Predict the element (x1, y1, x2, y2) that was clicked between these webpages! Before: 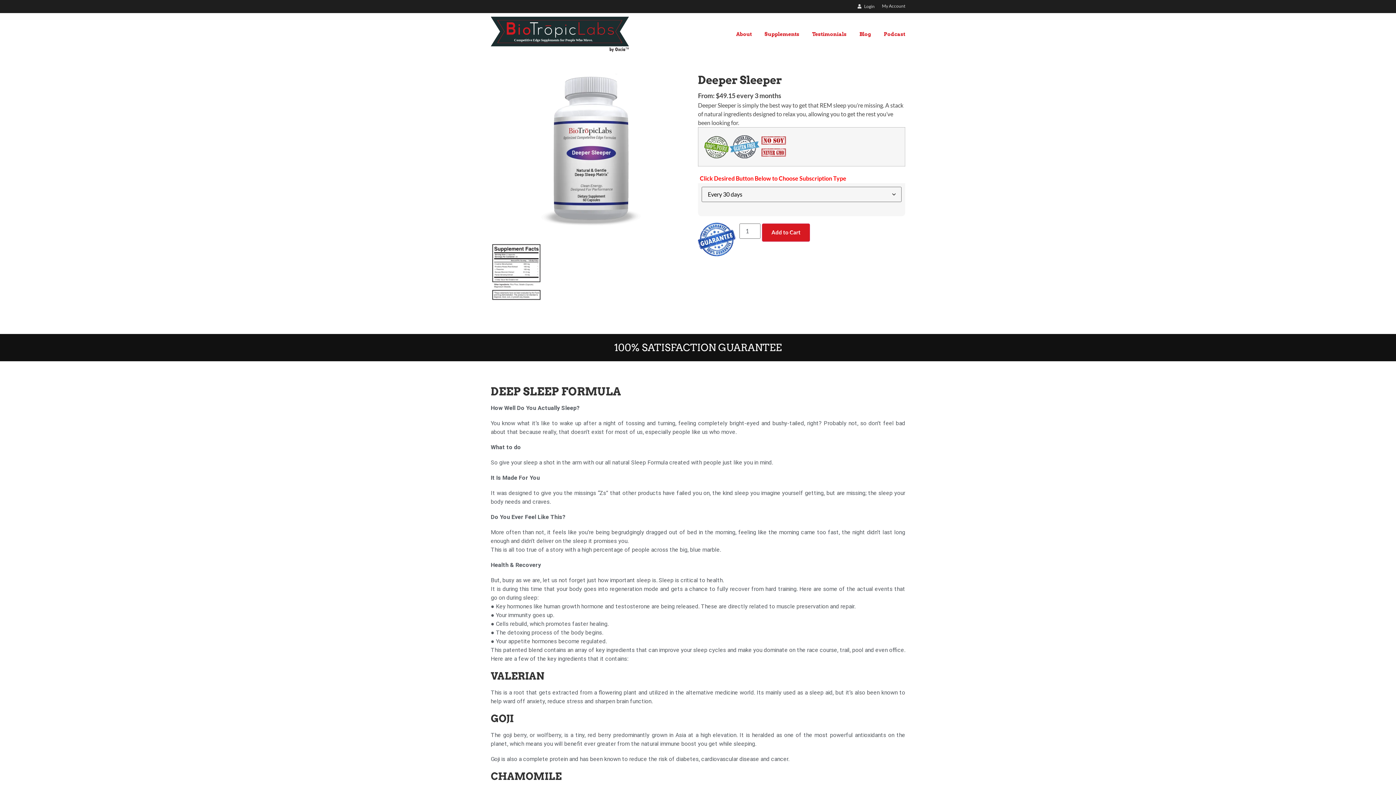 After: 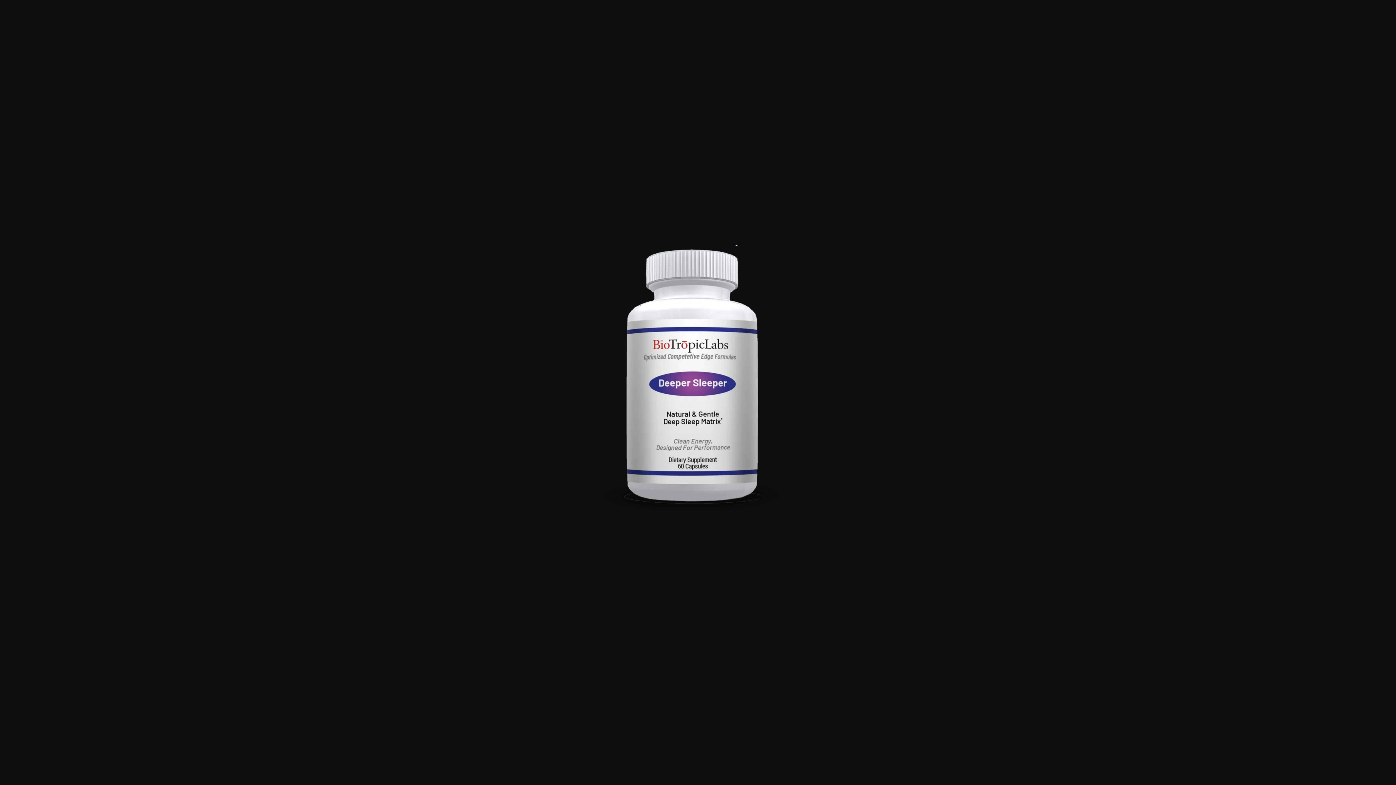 Action: bbox: (490, 73, 698, 242)